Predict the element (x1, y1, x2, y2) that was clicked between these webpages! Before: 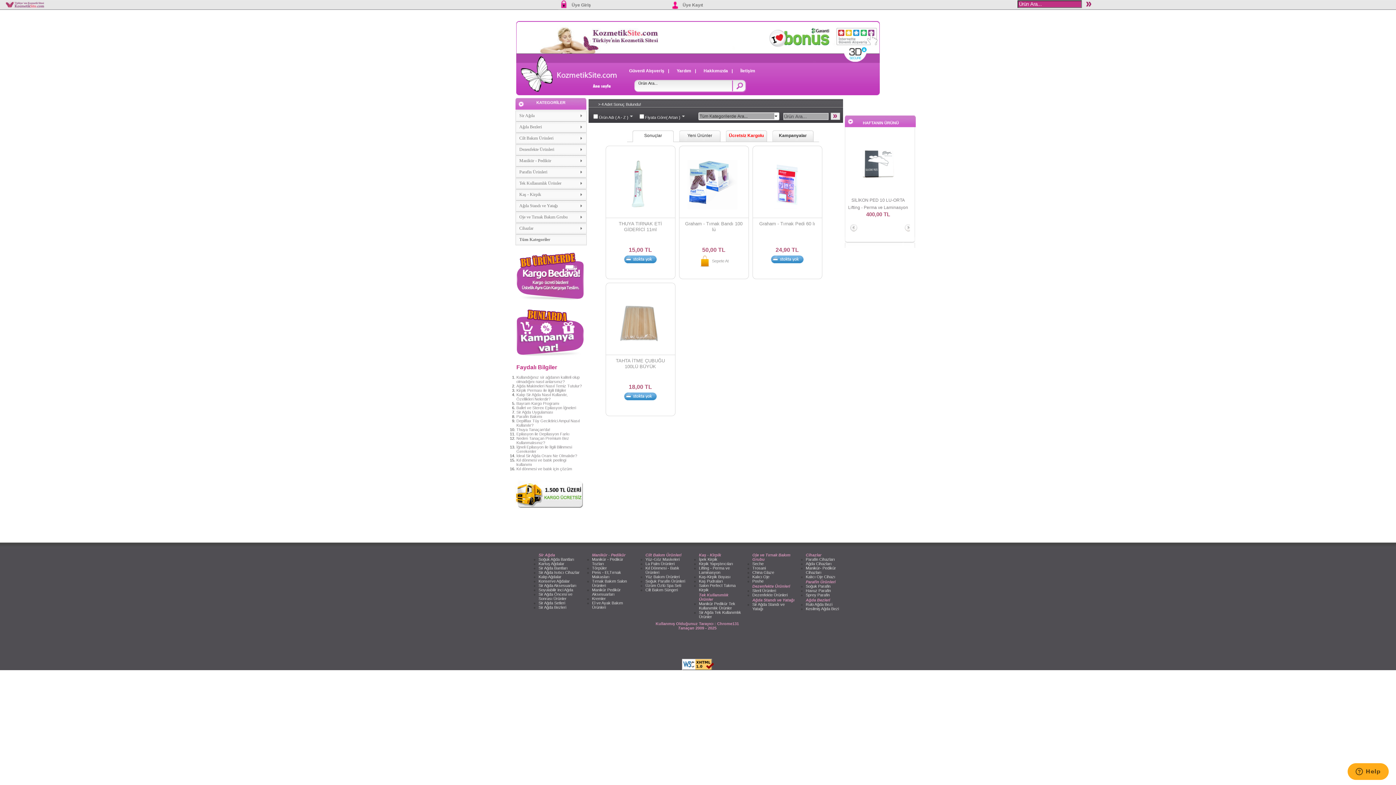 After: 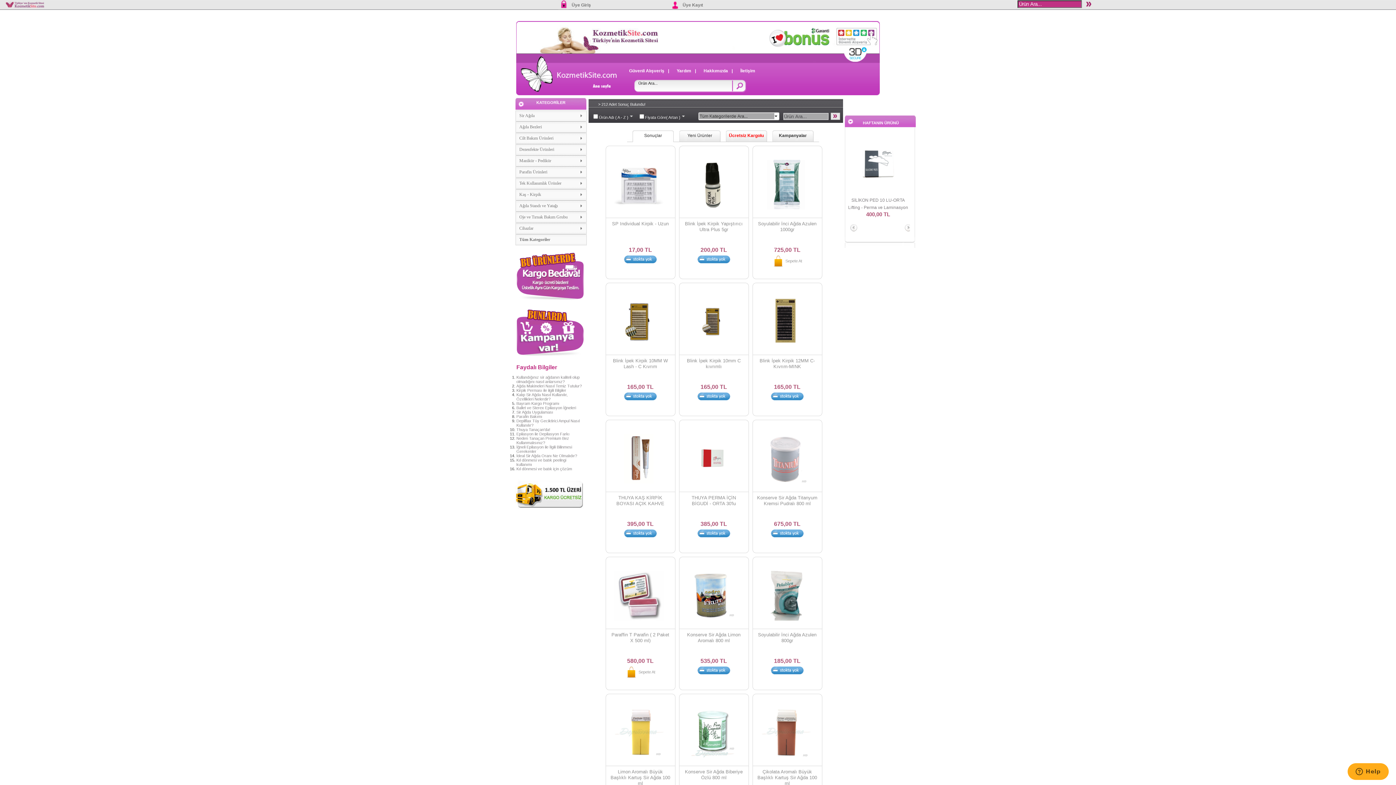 Action: label: Soyulabilir inci Ağda bbox: (858, 205, 898, 210)